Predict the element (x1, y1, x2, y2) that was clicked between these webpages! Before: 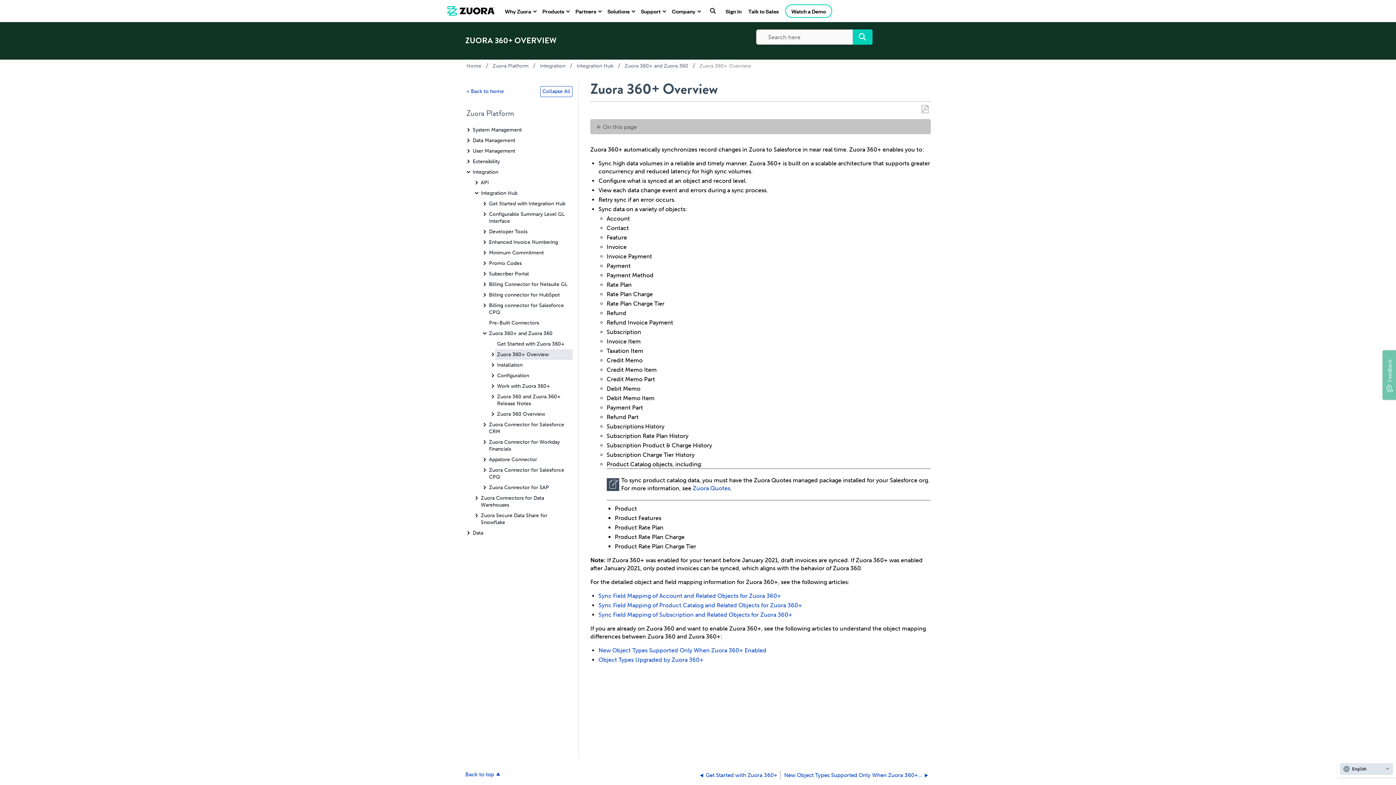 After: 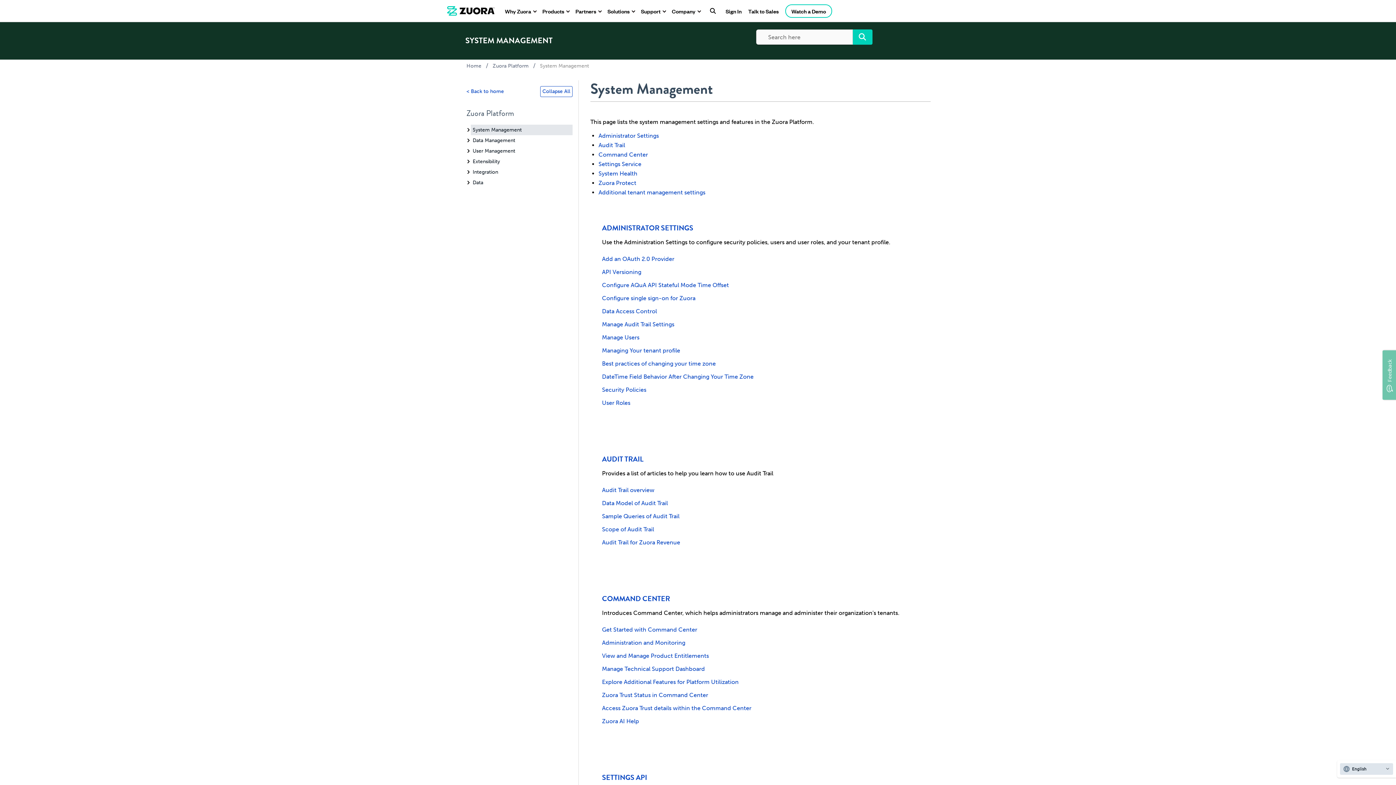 Action: bbox: (470, 124, 572, 135) label: System Management